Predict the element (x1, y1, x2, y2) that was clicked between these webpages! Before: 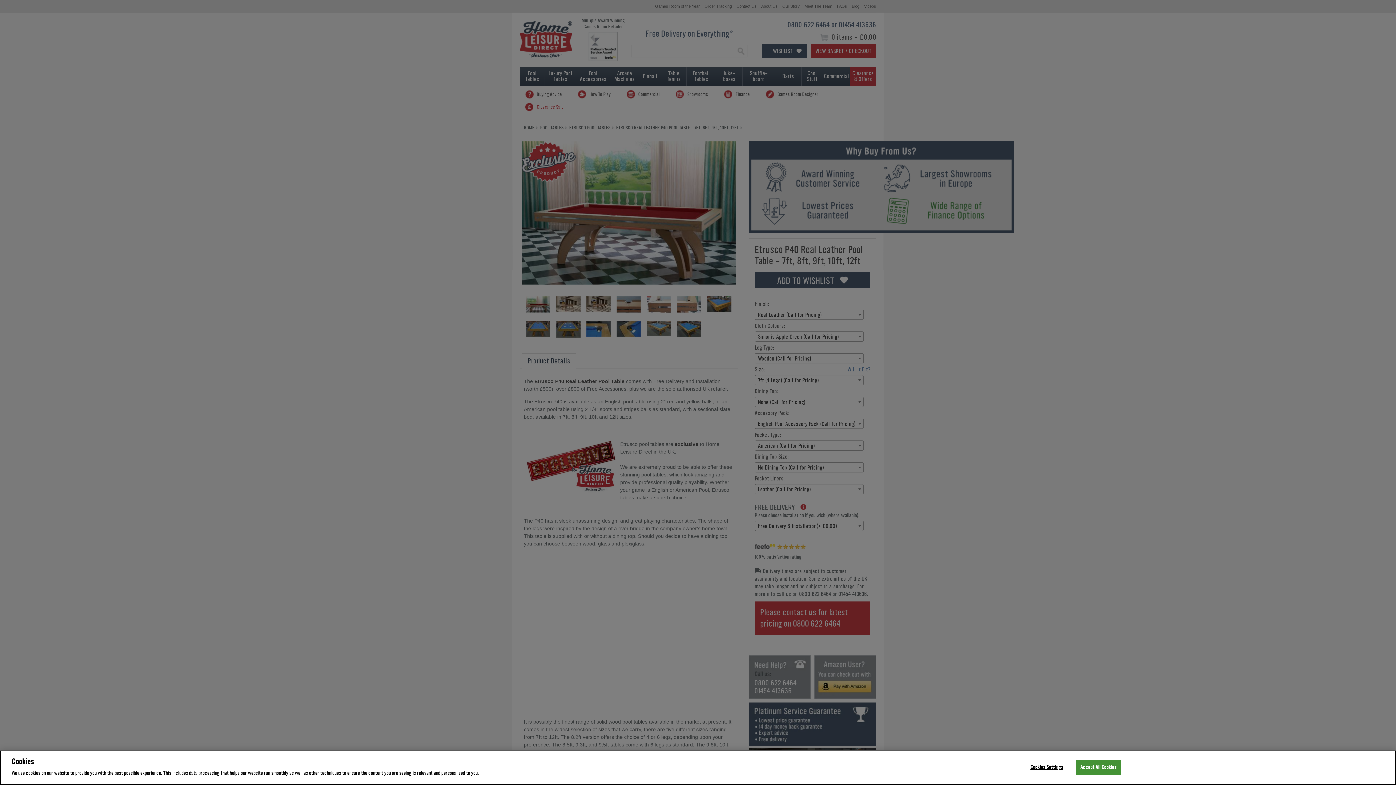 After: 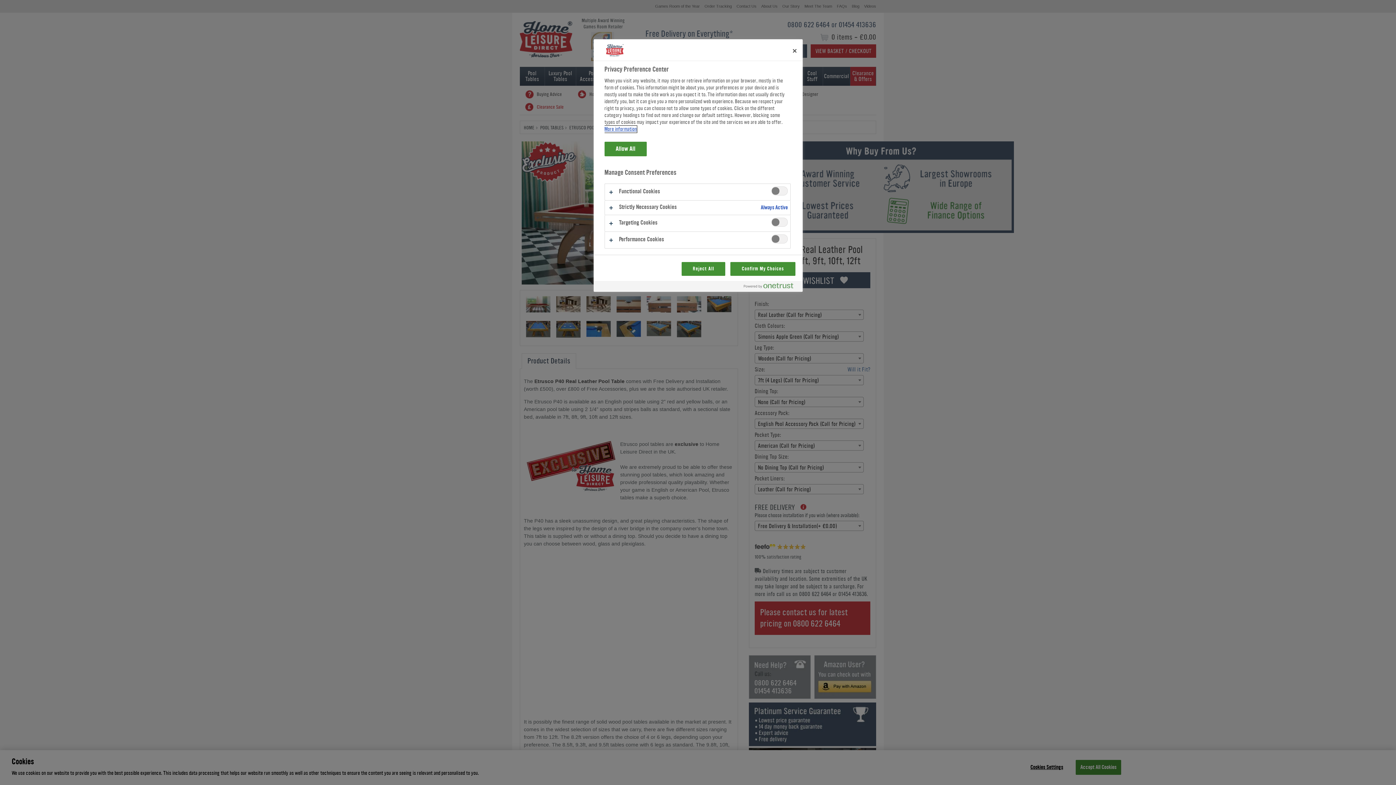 Action: label: Cookies Settings bbox: (1024, 760, 1069, 774)